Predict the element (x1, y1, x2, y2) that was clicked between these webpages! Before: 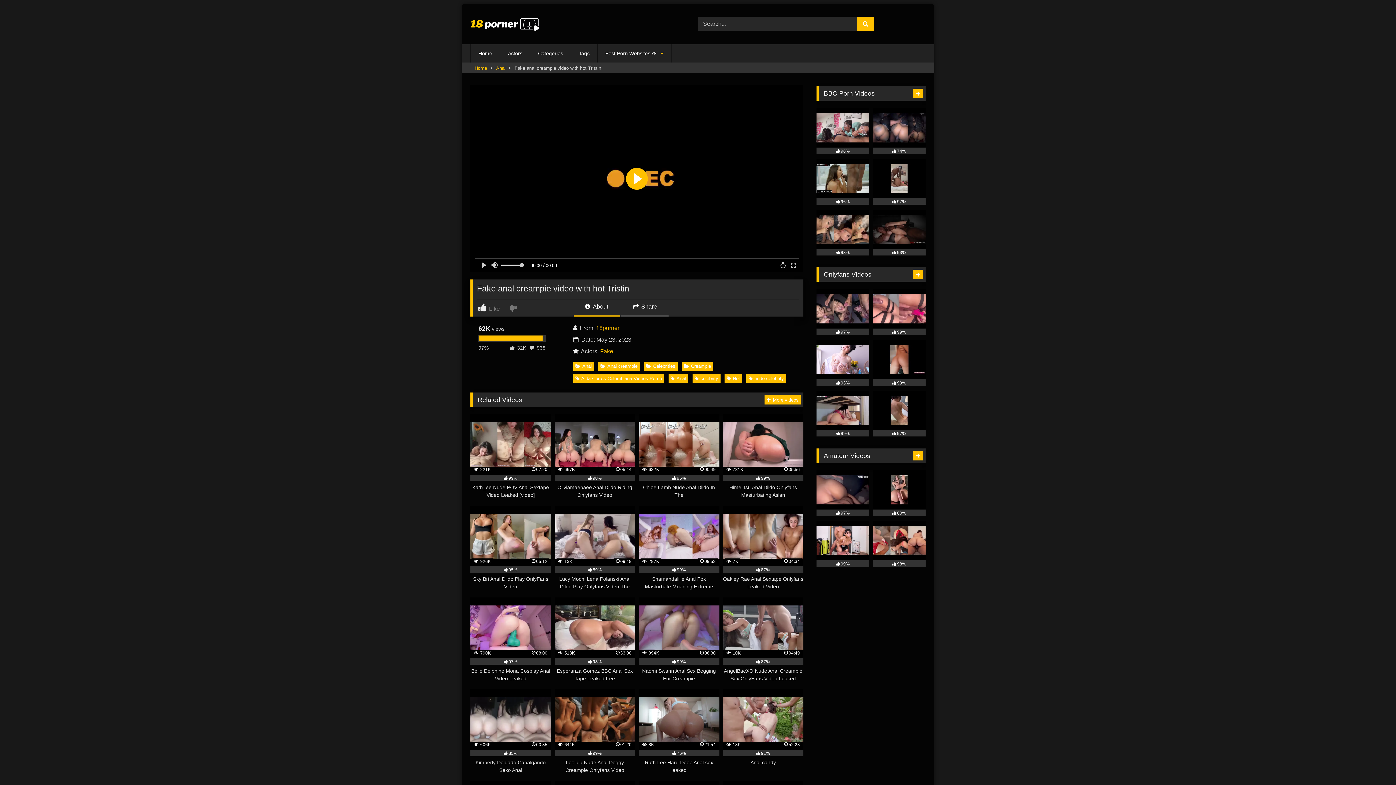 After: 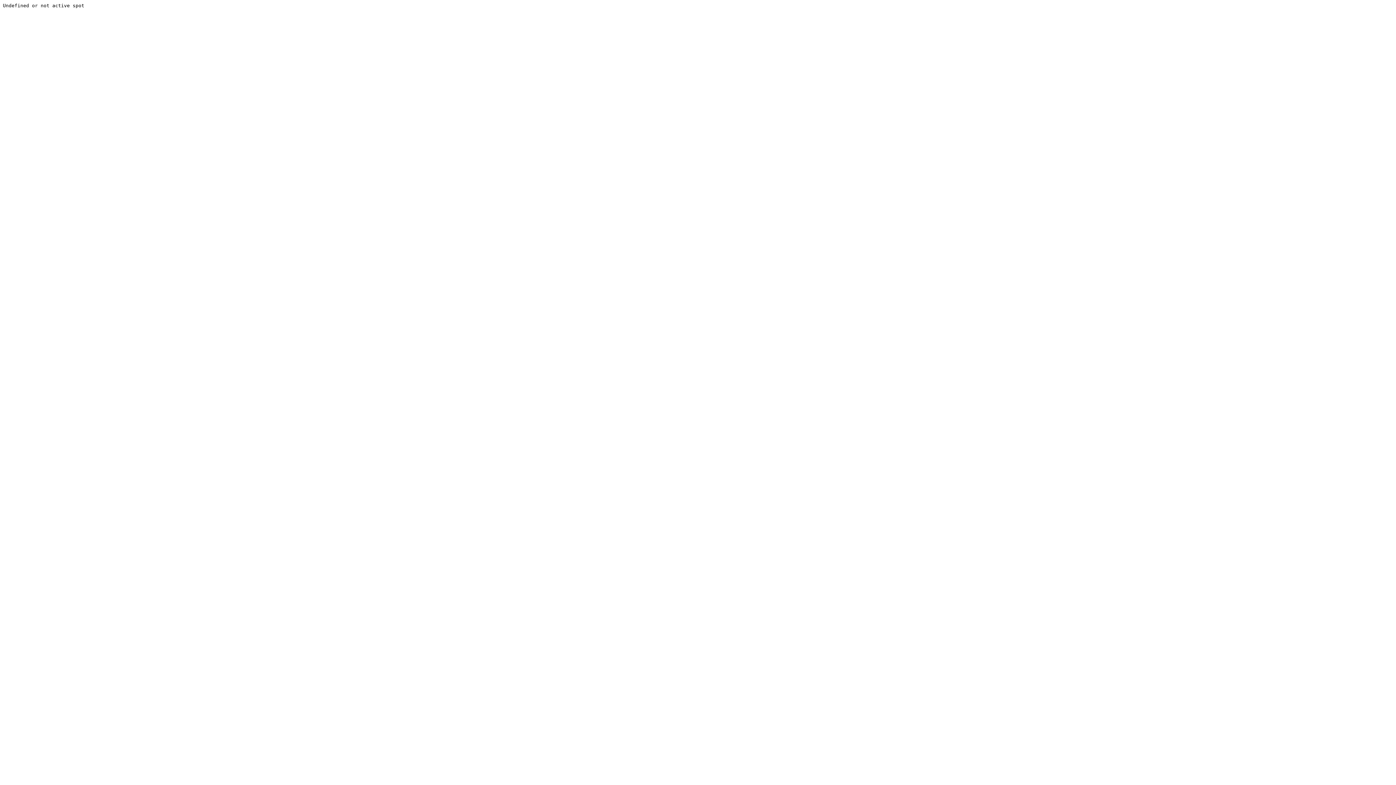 Action: label: 93% bbox: (816, 339, 869, 386)